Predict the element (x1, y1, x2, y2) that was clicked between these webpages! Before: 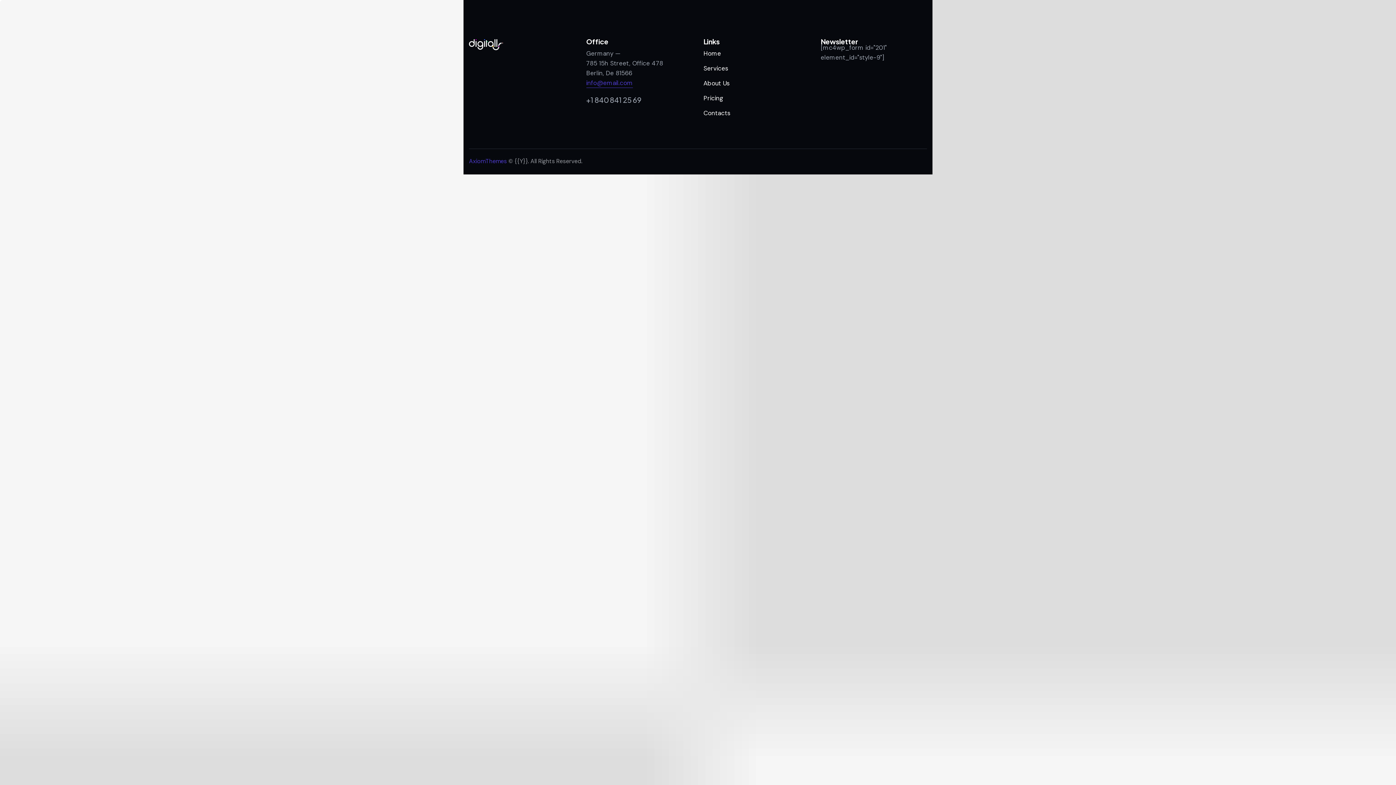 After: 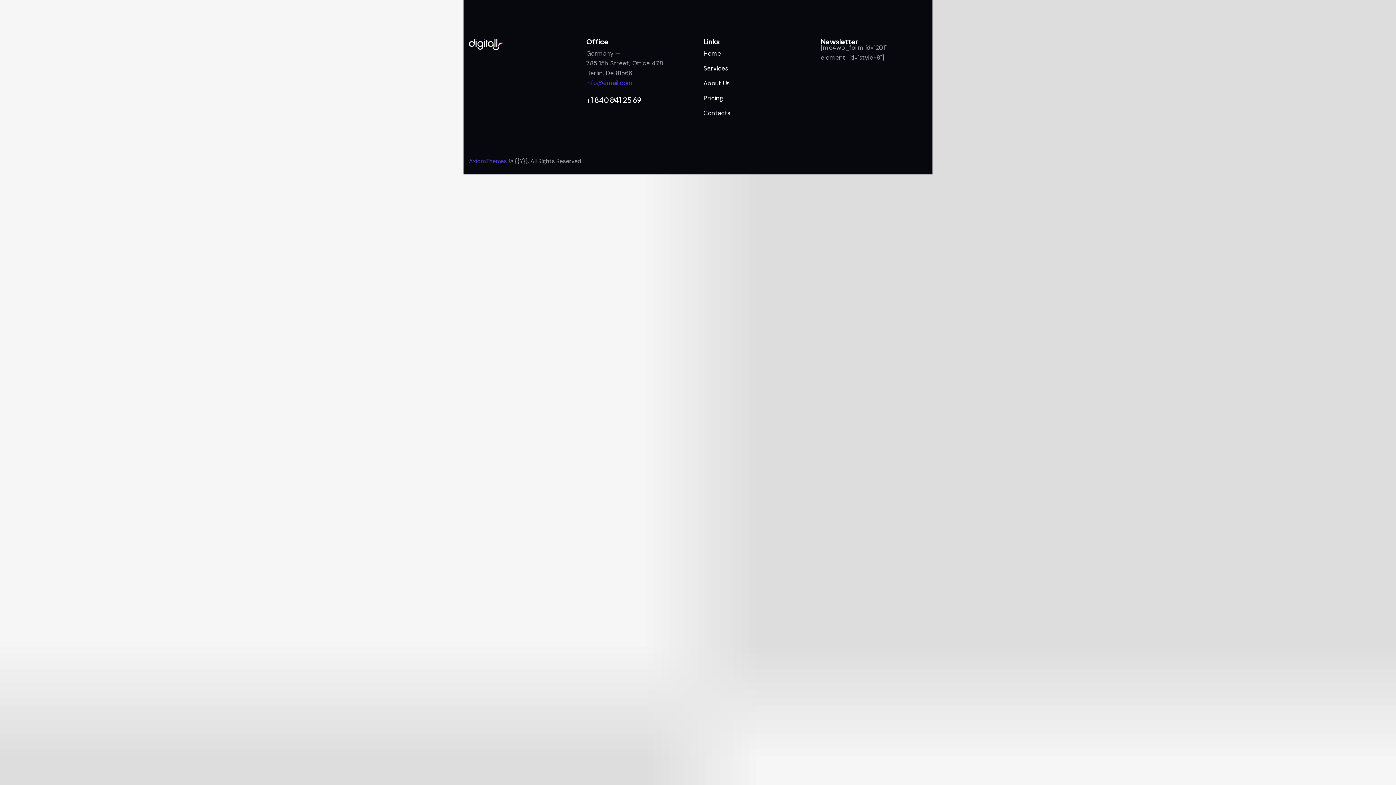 Action: label: +1 840 841 25 69 bbox: (586, 95, 641, 104)